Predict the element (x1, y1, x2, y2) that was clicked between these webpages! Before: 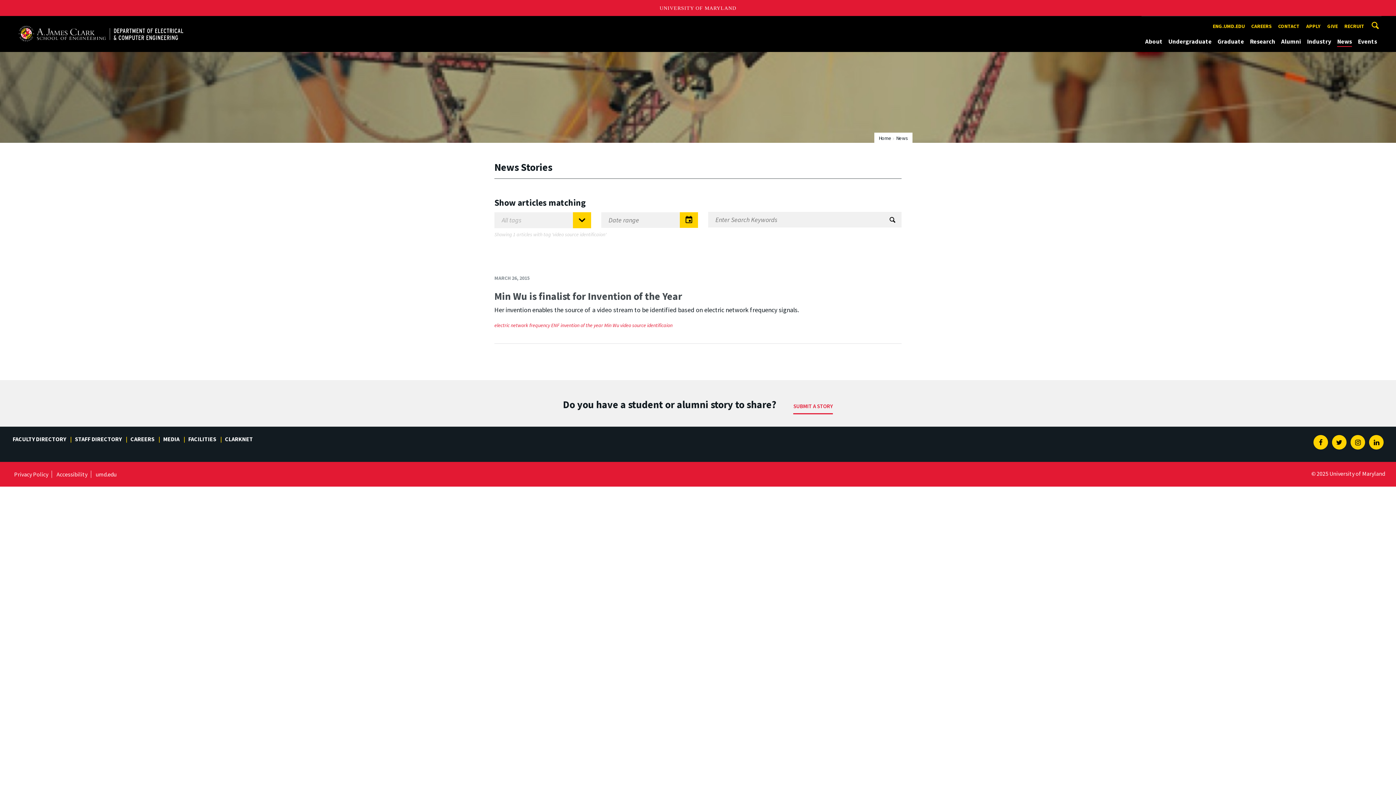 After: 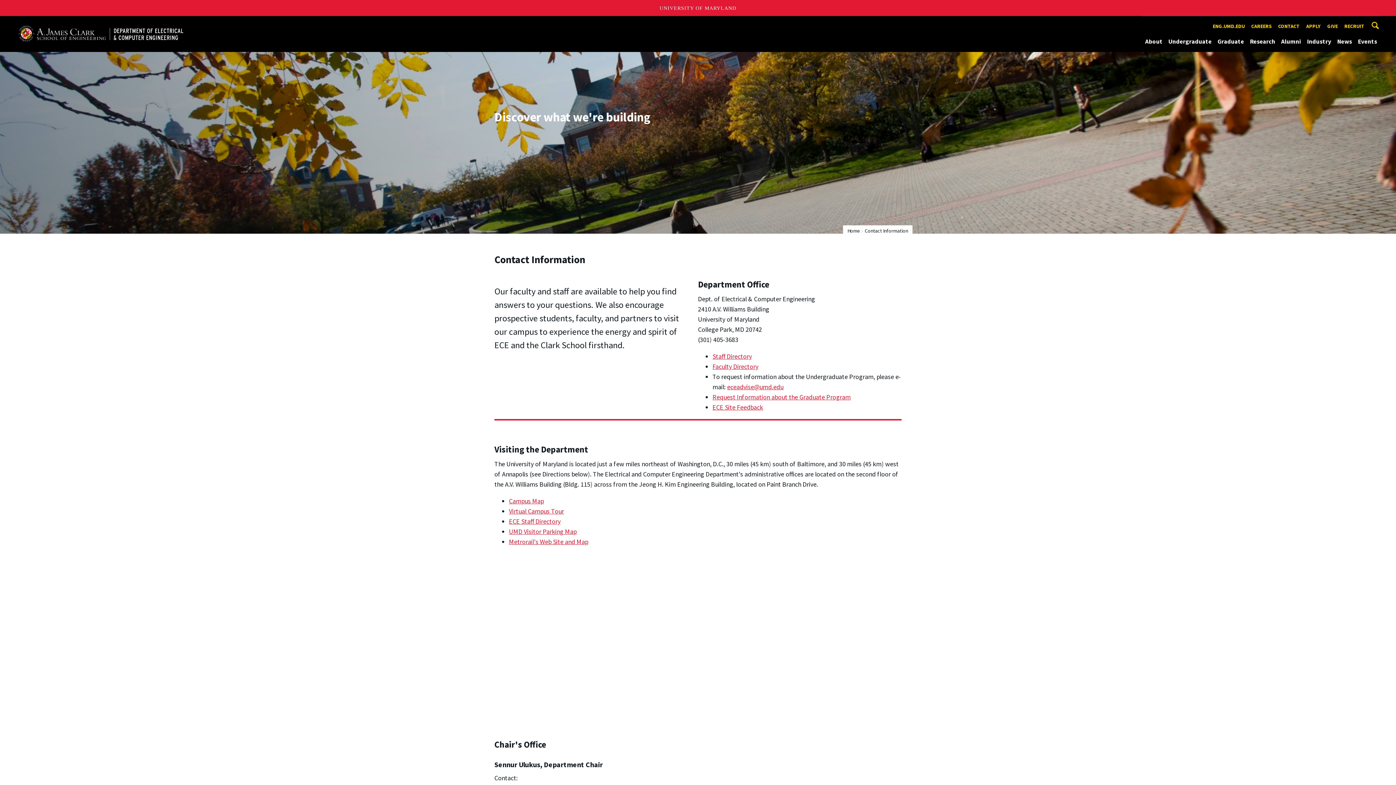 Action: bbox: (1276, 20, 1302, 32) label: CONTACT